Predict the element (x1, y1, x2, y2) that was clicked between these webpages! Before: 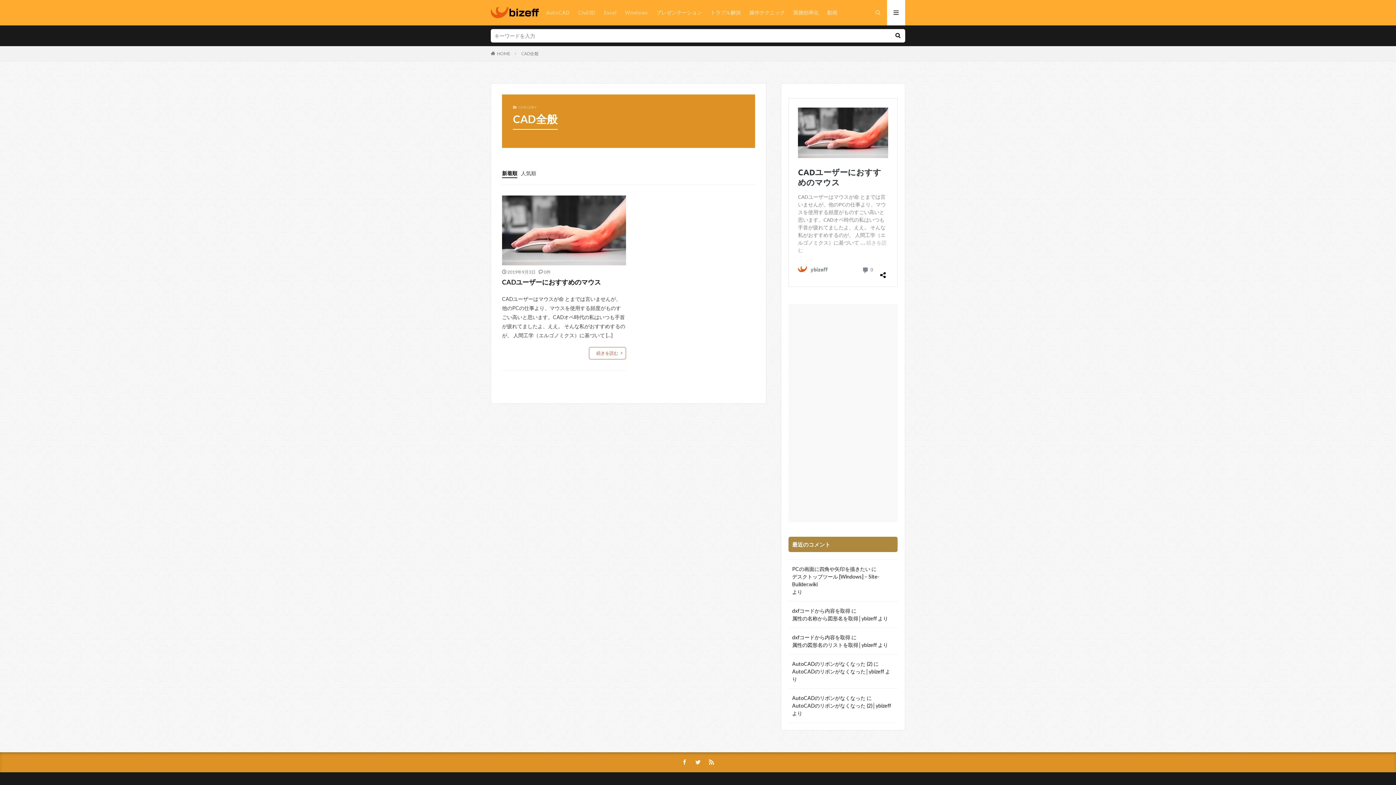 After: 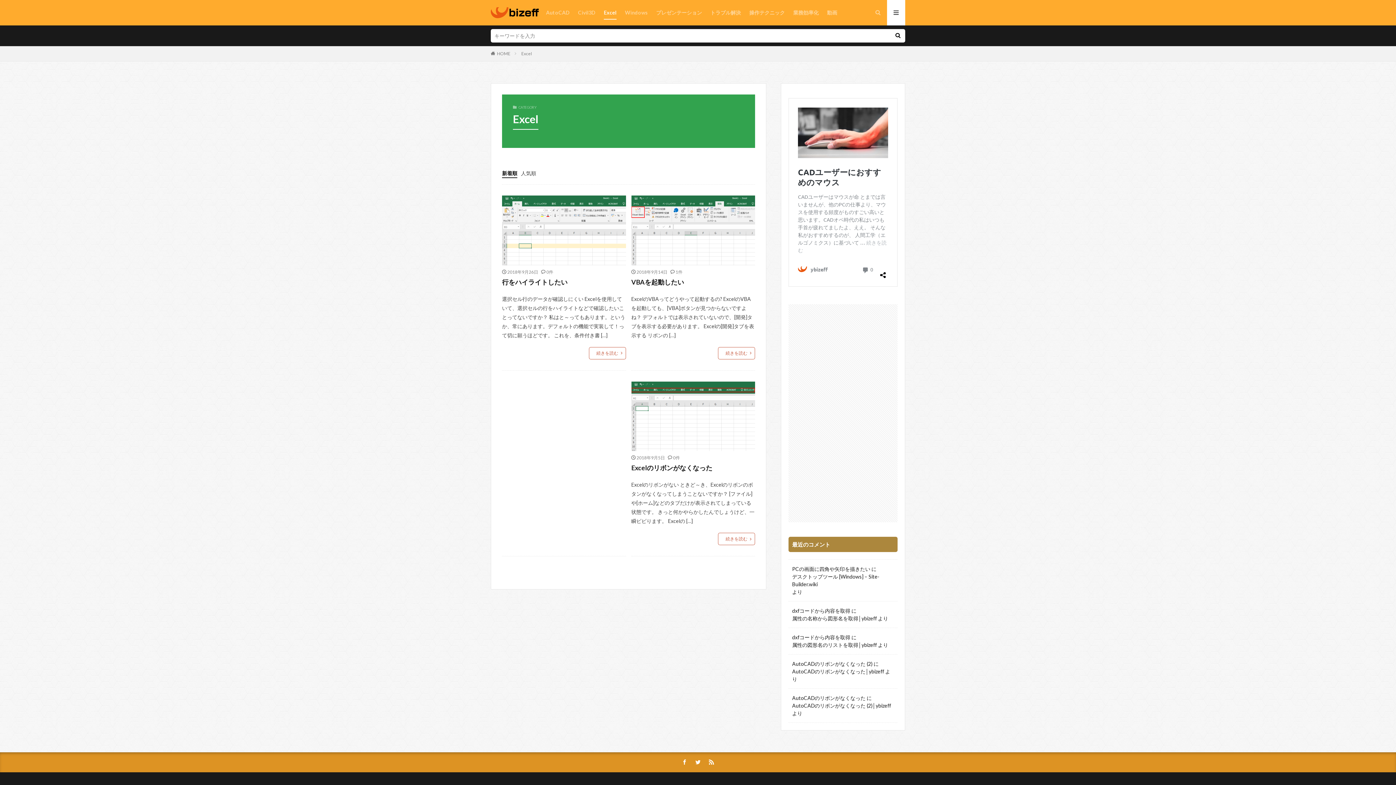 Action: label: Excel bbox: (604, 6, 616, 18)